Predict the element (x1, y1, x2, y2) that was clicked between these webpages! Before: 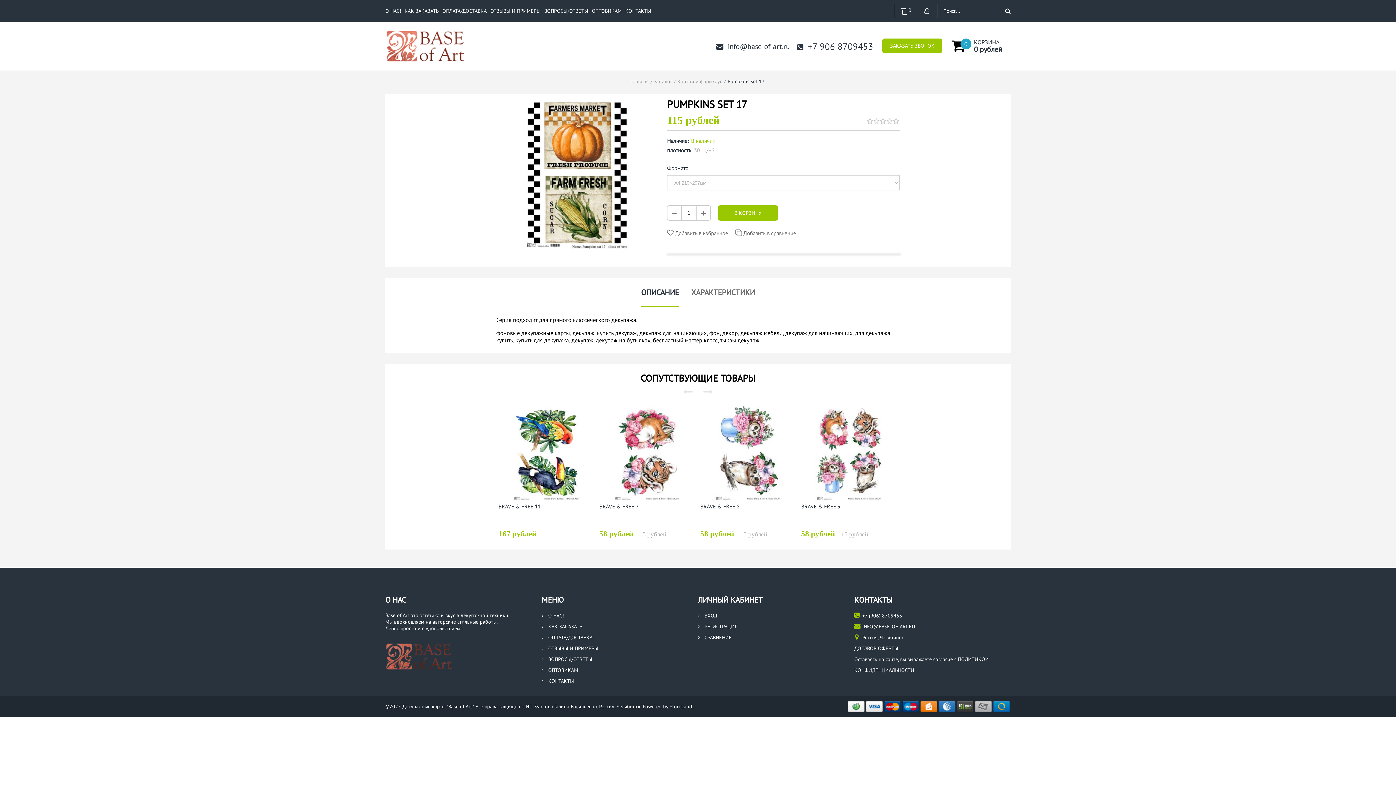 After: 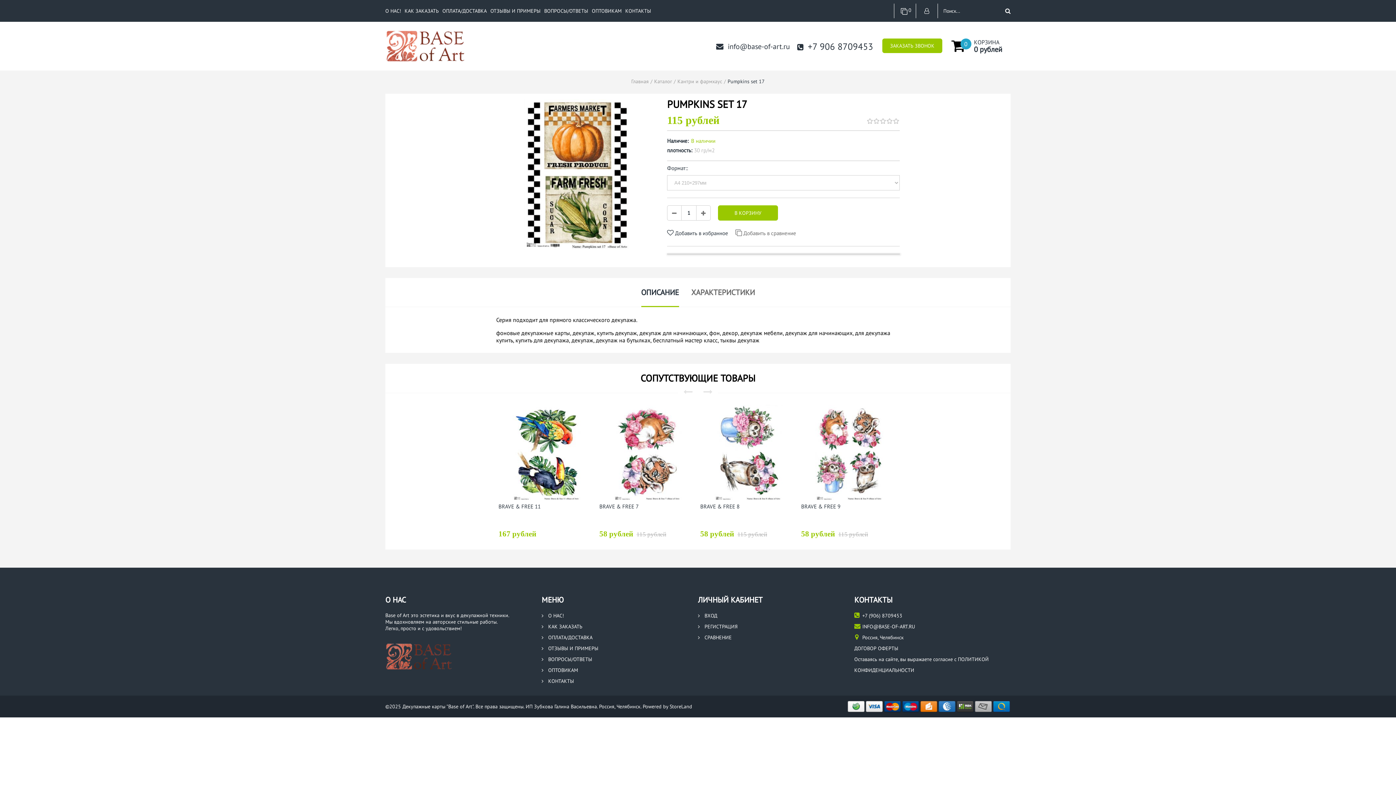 Action: bbox: (667, 229, 728, 237) label:  Добавить в избранное